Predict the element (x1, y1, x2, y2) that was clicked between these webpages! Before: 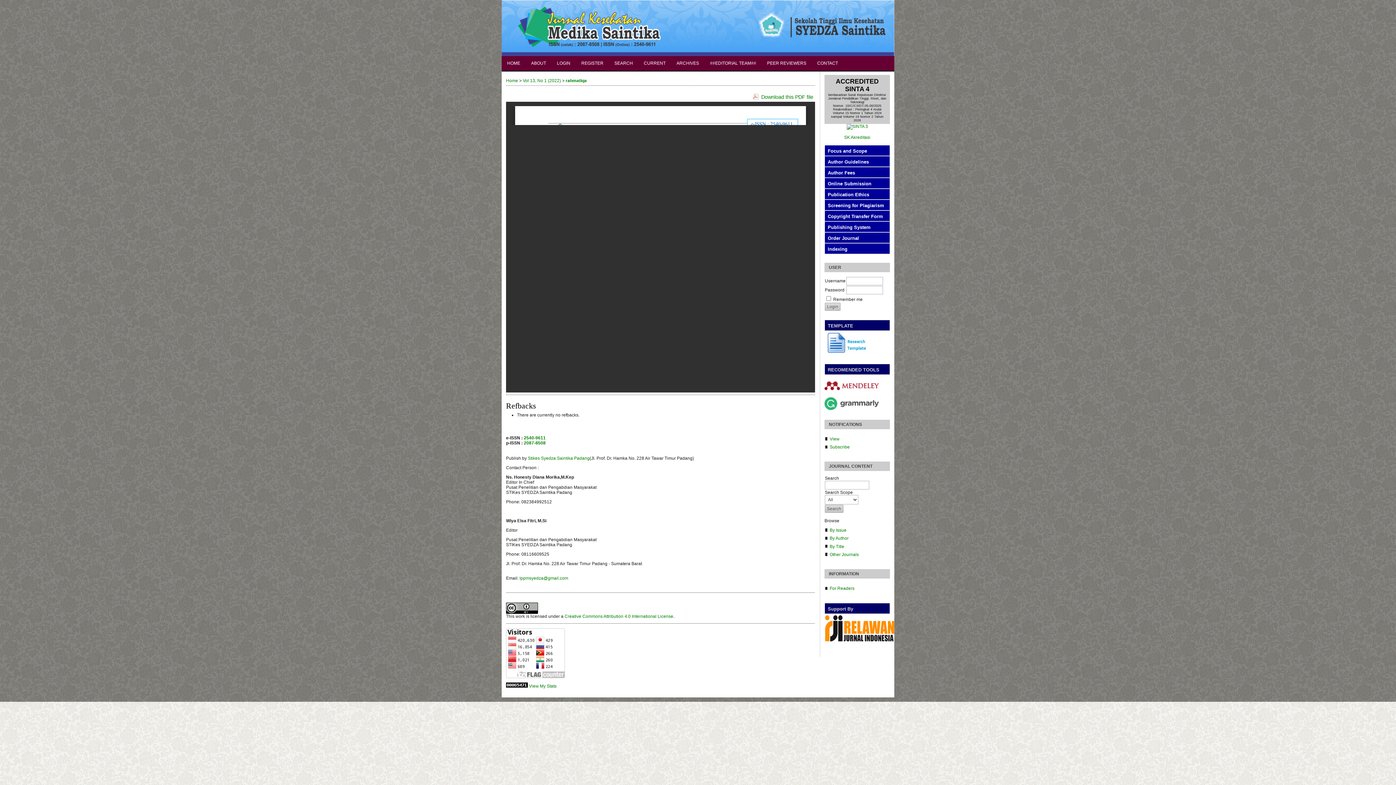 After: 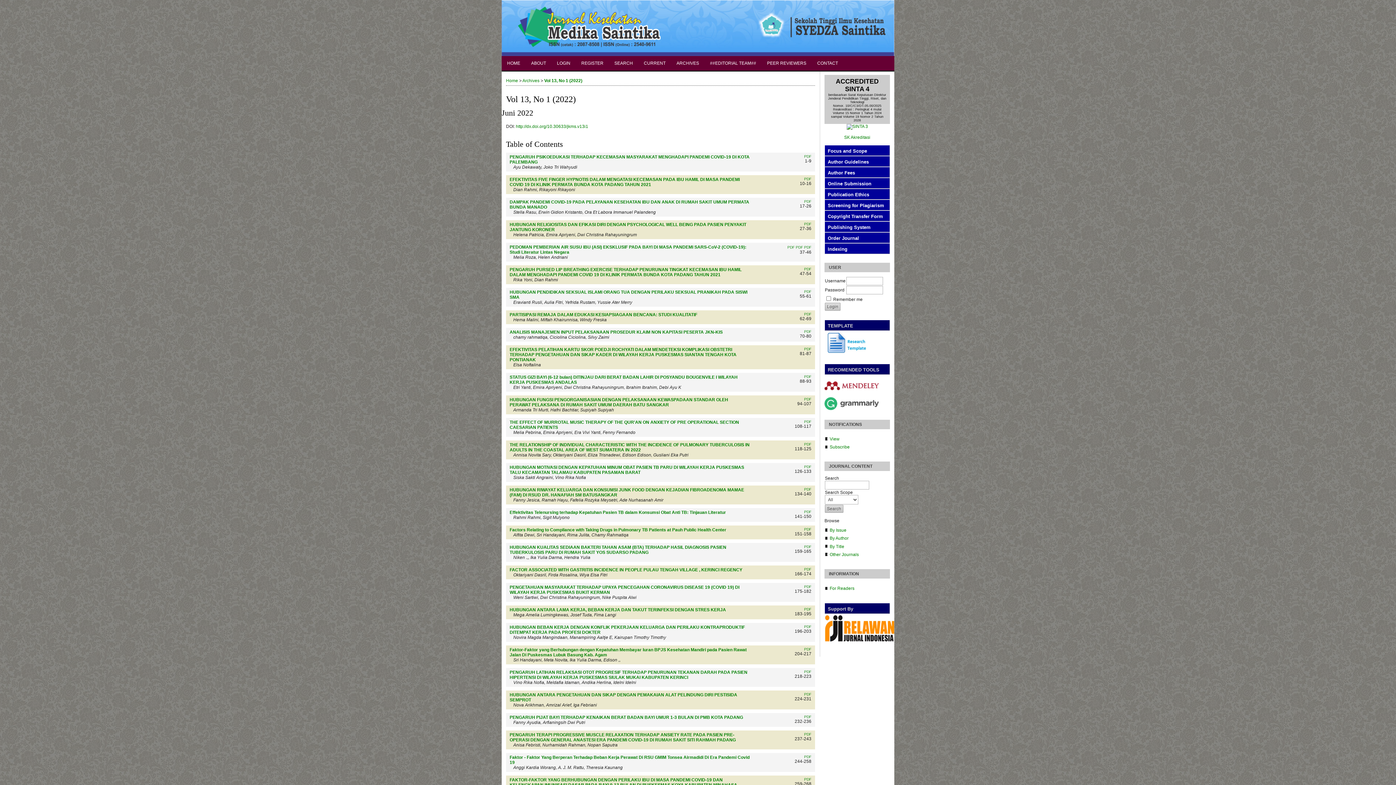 Action: bbox: (522, 78, 561, 83) label: Vol 13, No 1 (2022)